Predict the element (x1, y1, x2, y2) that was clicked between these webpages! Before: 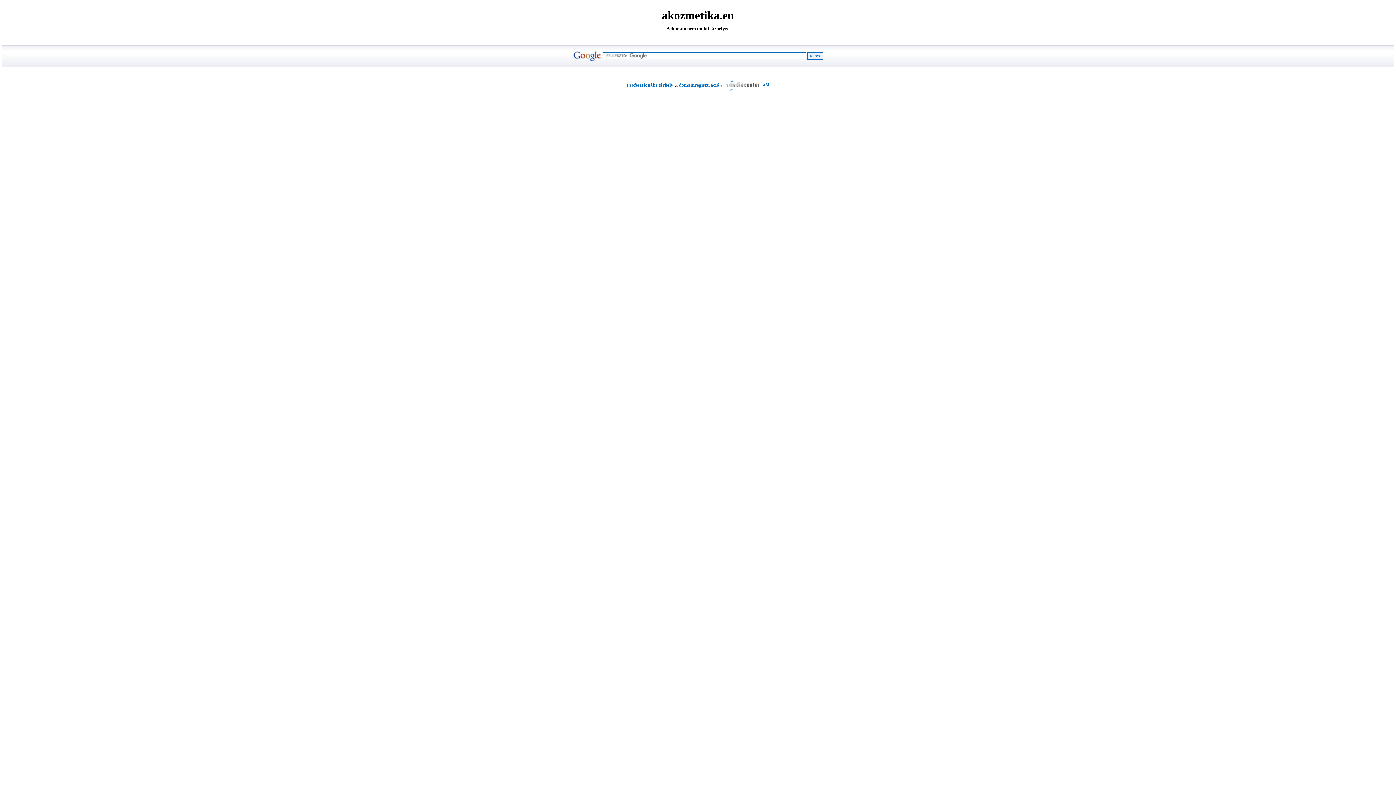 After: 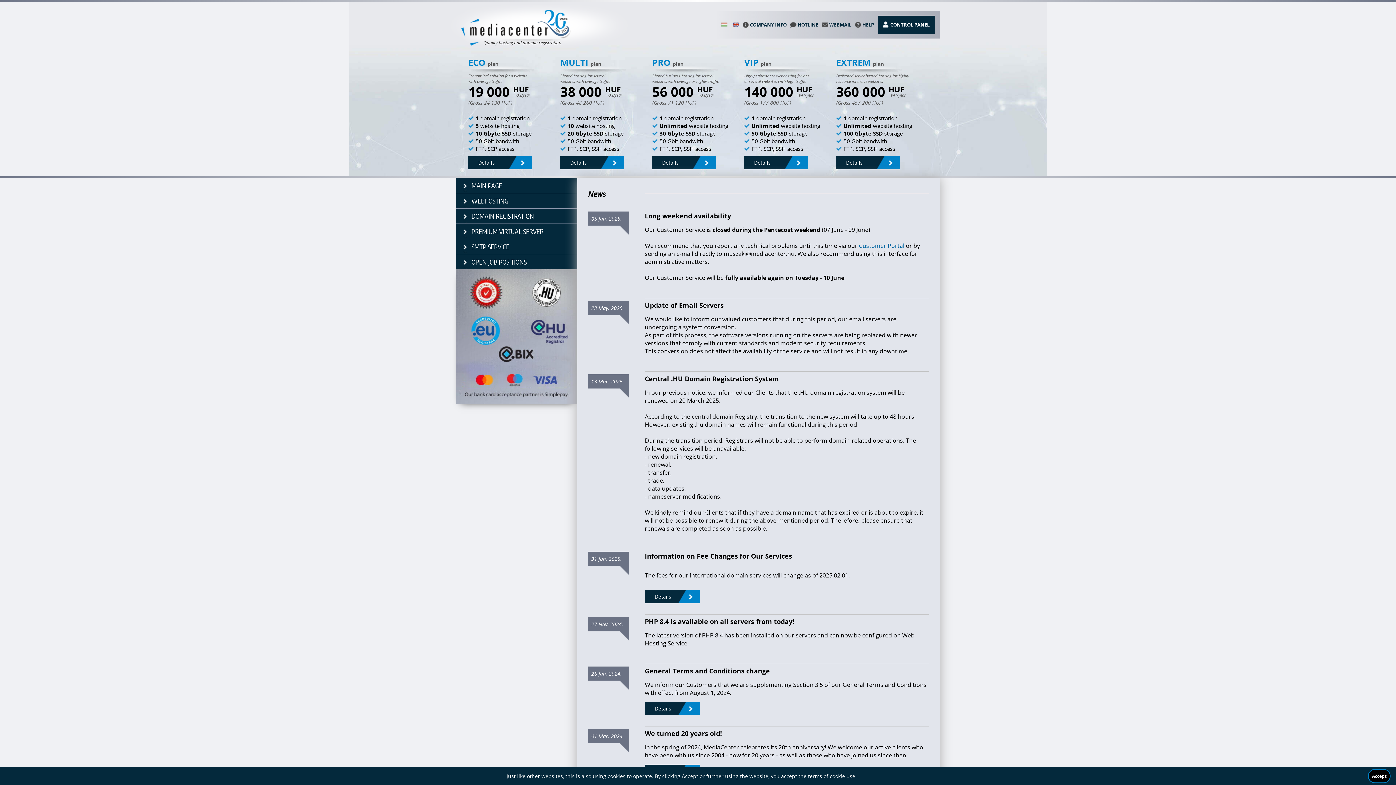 Action: label: -től bbox: (722, 82, 769, 87)